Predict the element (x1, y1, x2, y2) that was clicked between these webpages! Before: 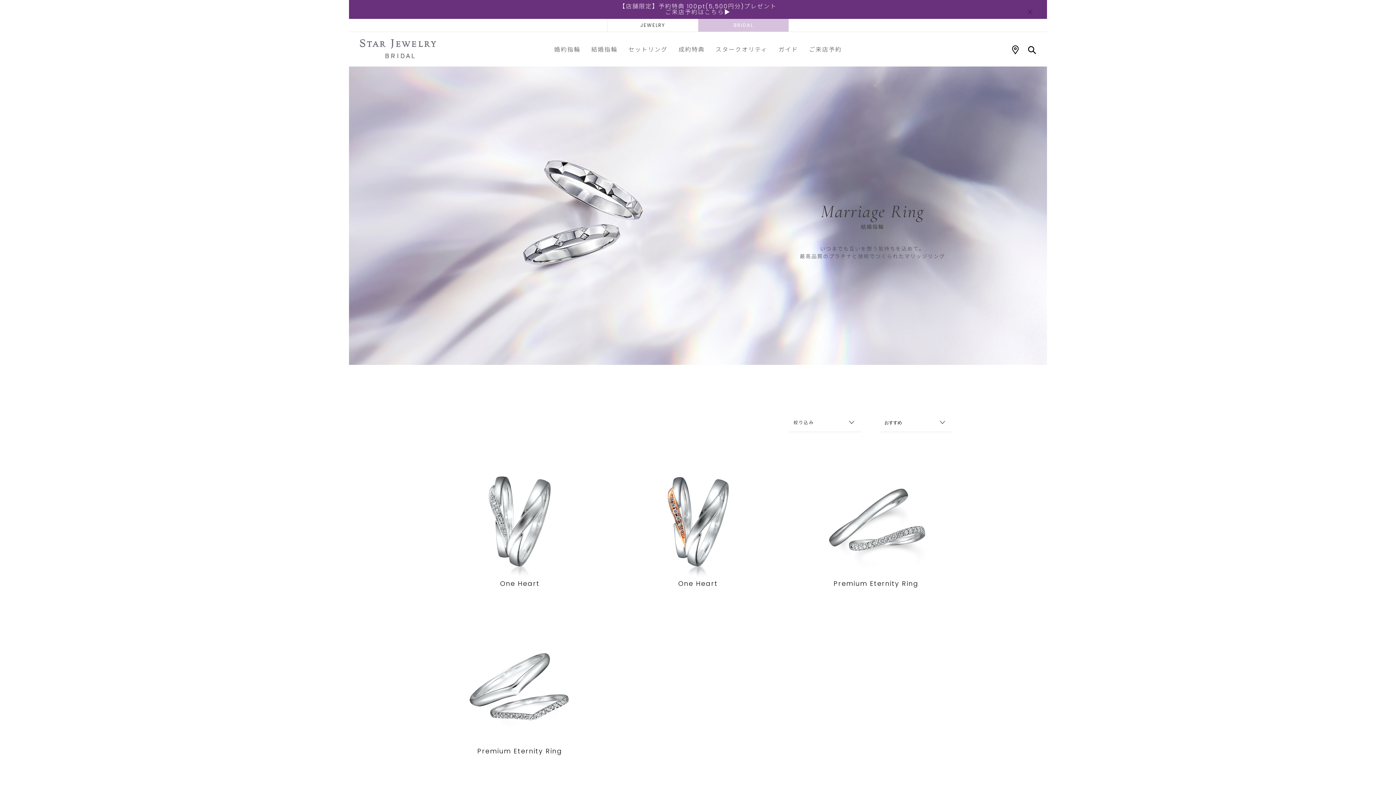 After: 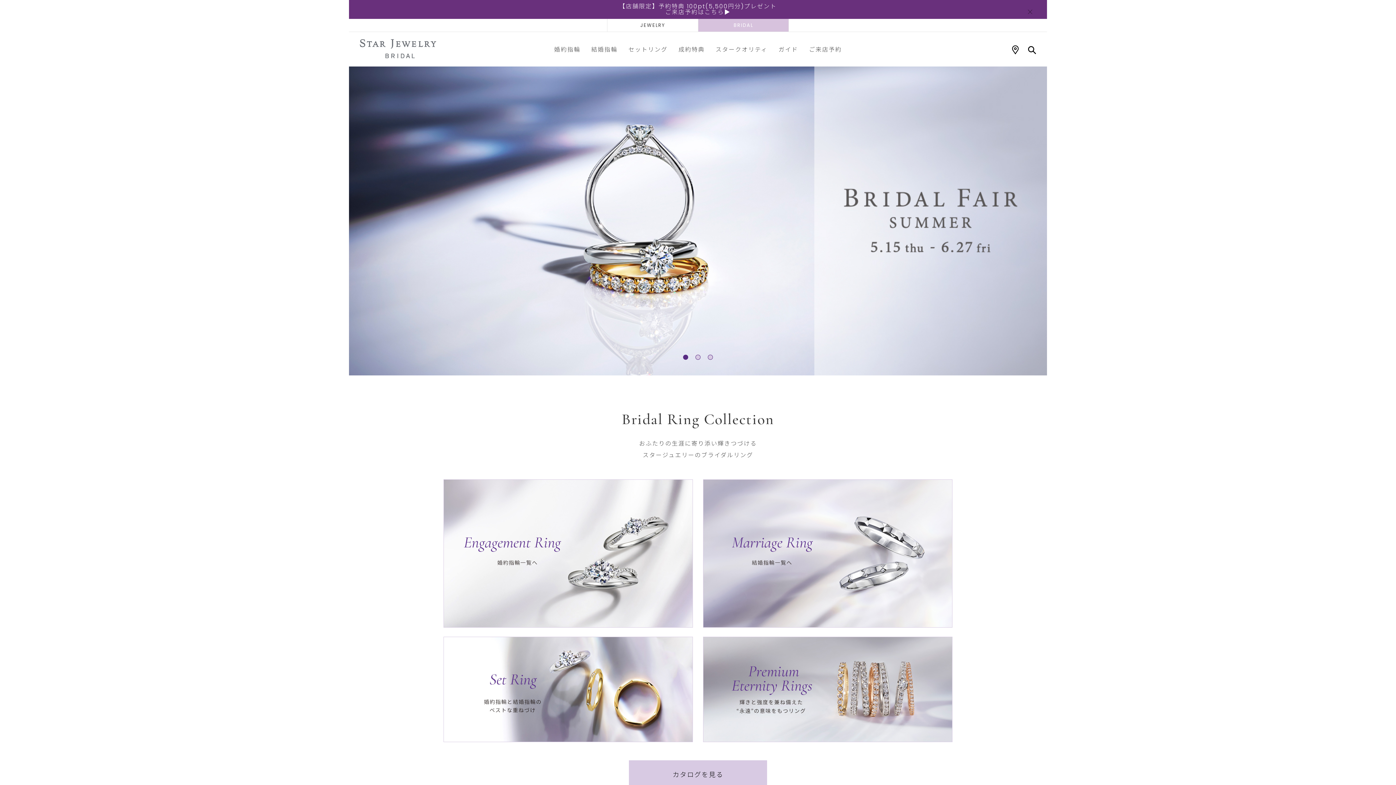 Action: bbox: (360, 39, 436, 59)